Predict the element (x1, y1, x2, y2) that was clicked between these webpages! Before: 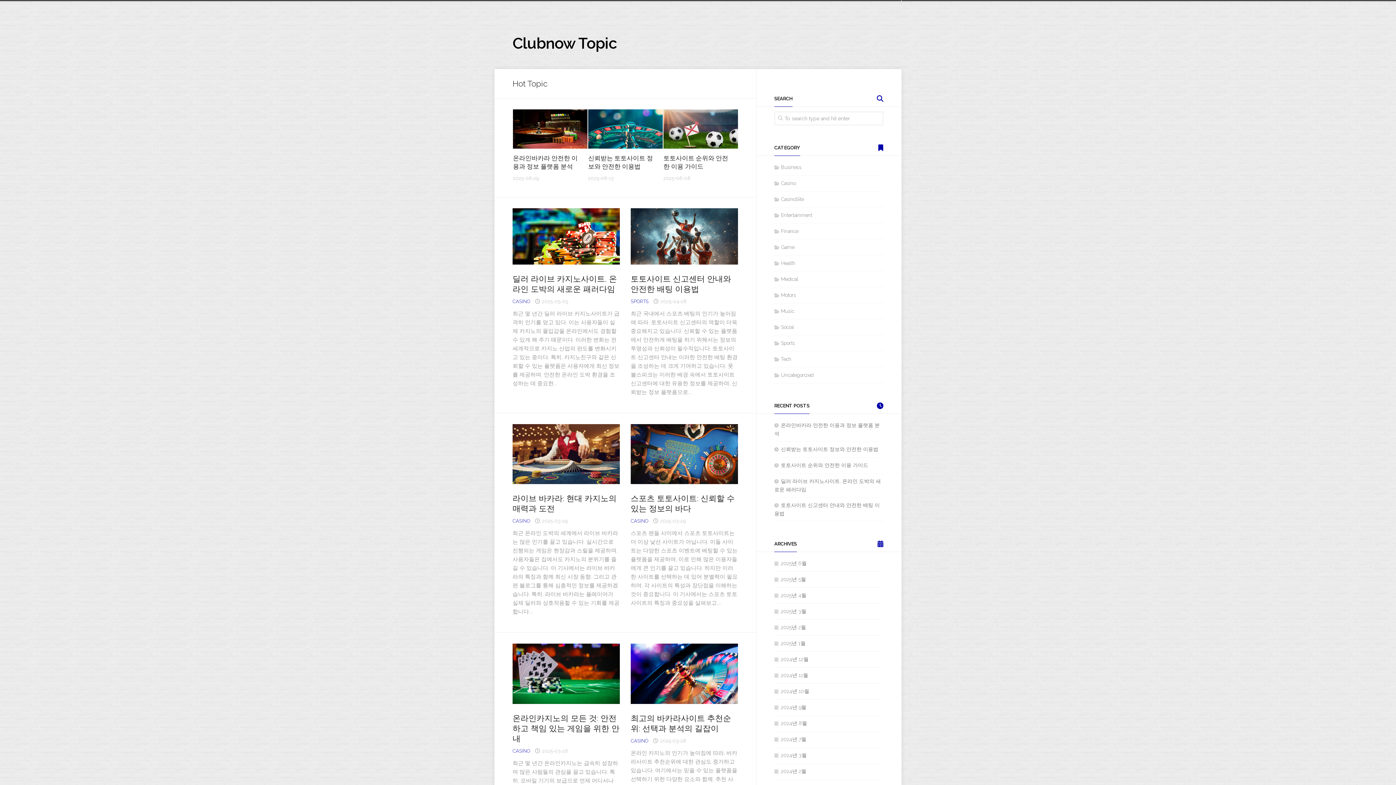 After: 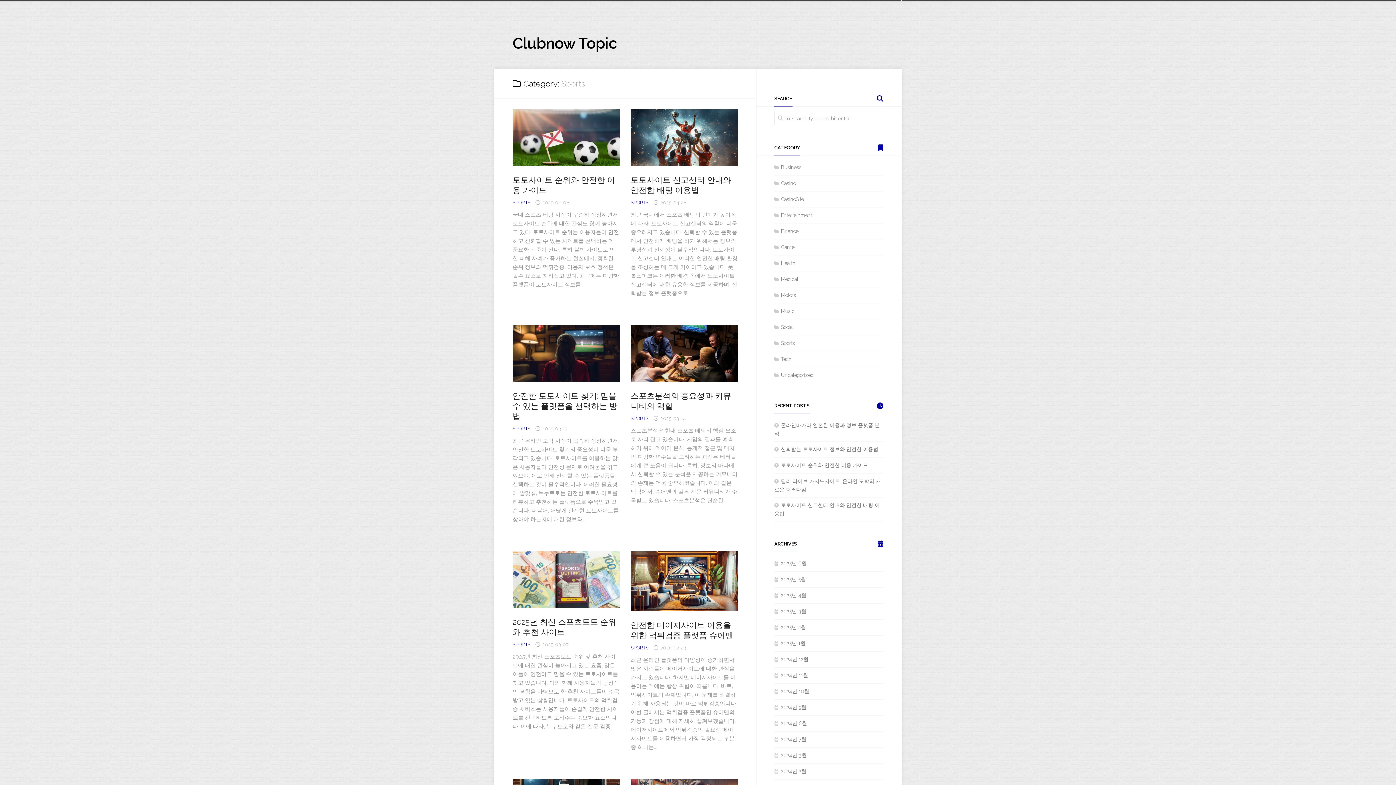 Action: bbox: (630, 298, 648, 304) label: SPORTS